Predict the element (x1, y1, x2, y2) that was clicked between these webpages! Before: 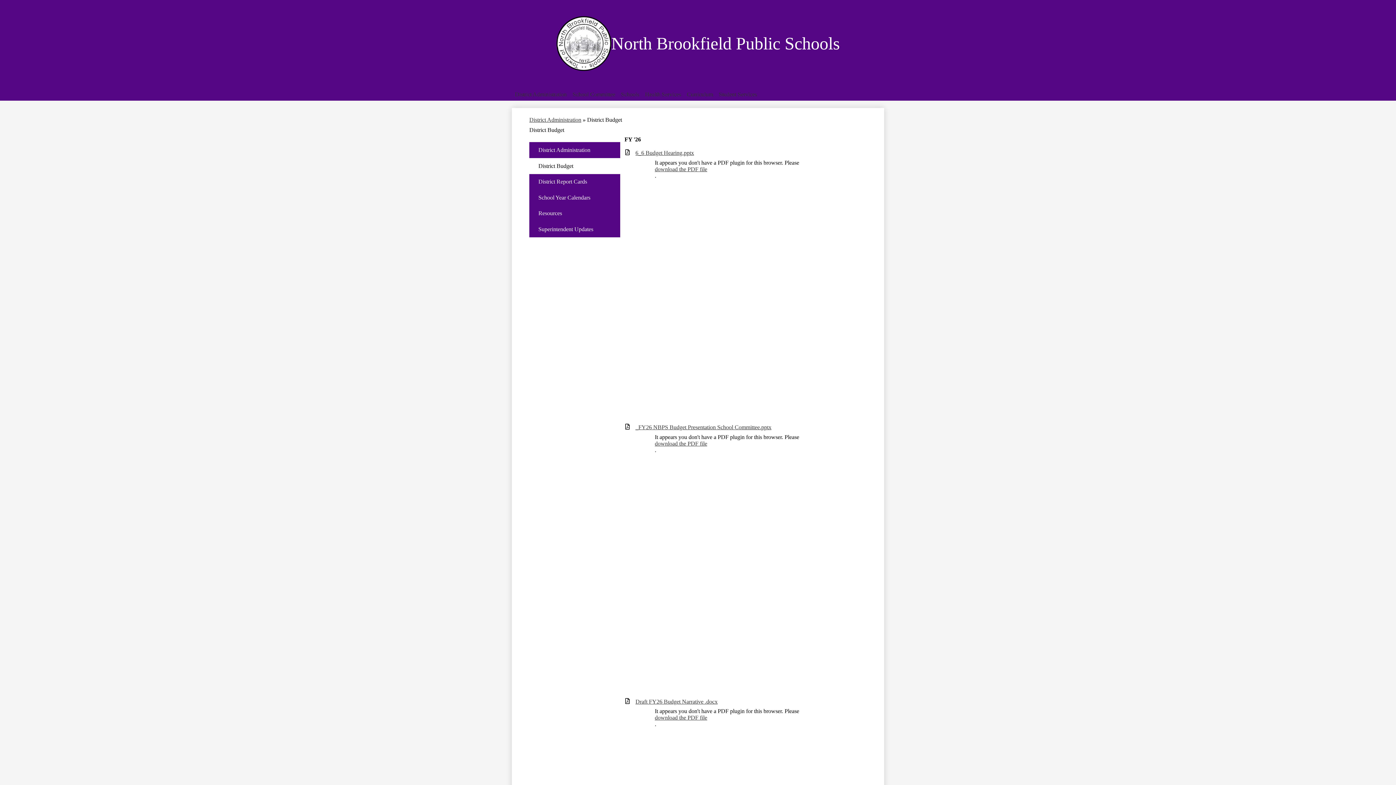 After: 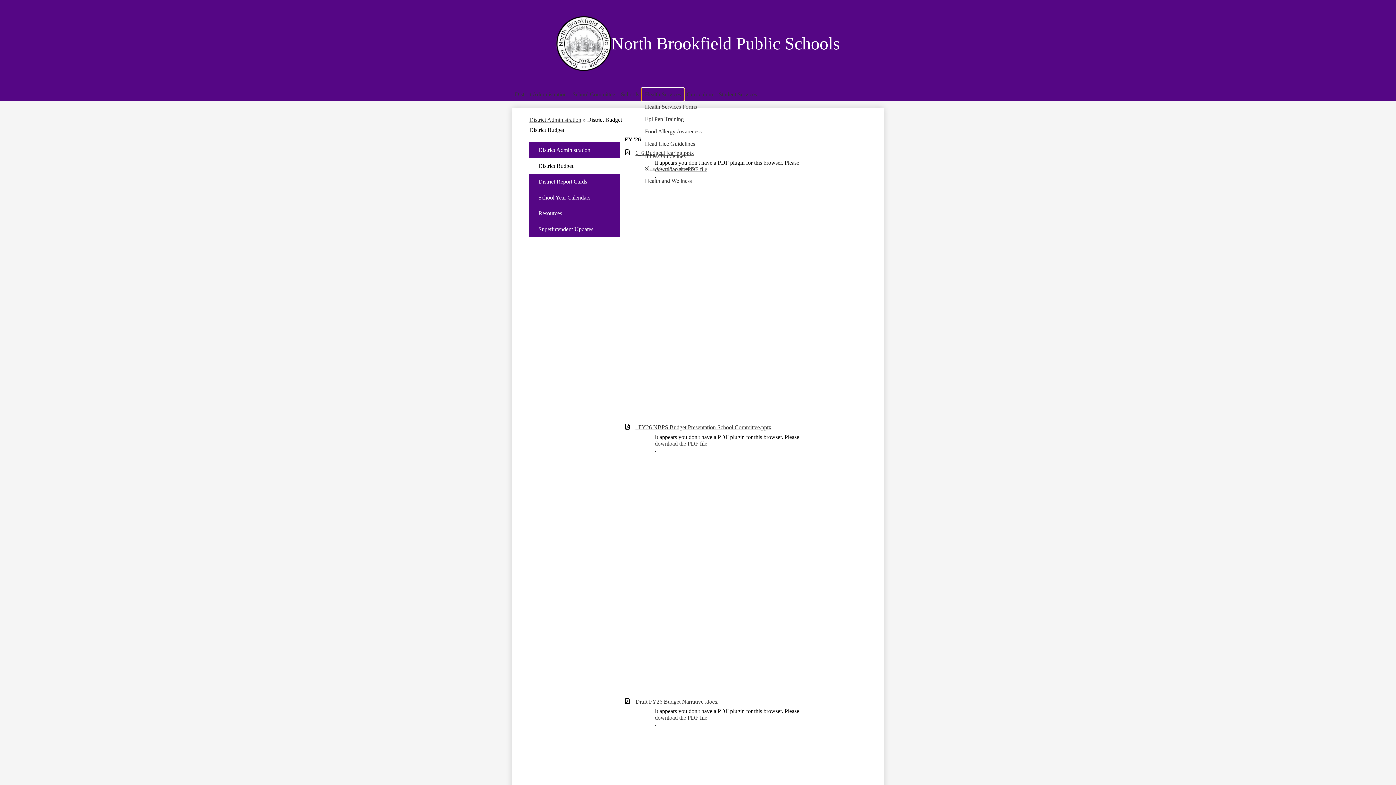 Action: bbox: (642, 88, 684, 100) label: Health Services